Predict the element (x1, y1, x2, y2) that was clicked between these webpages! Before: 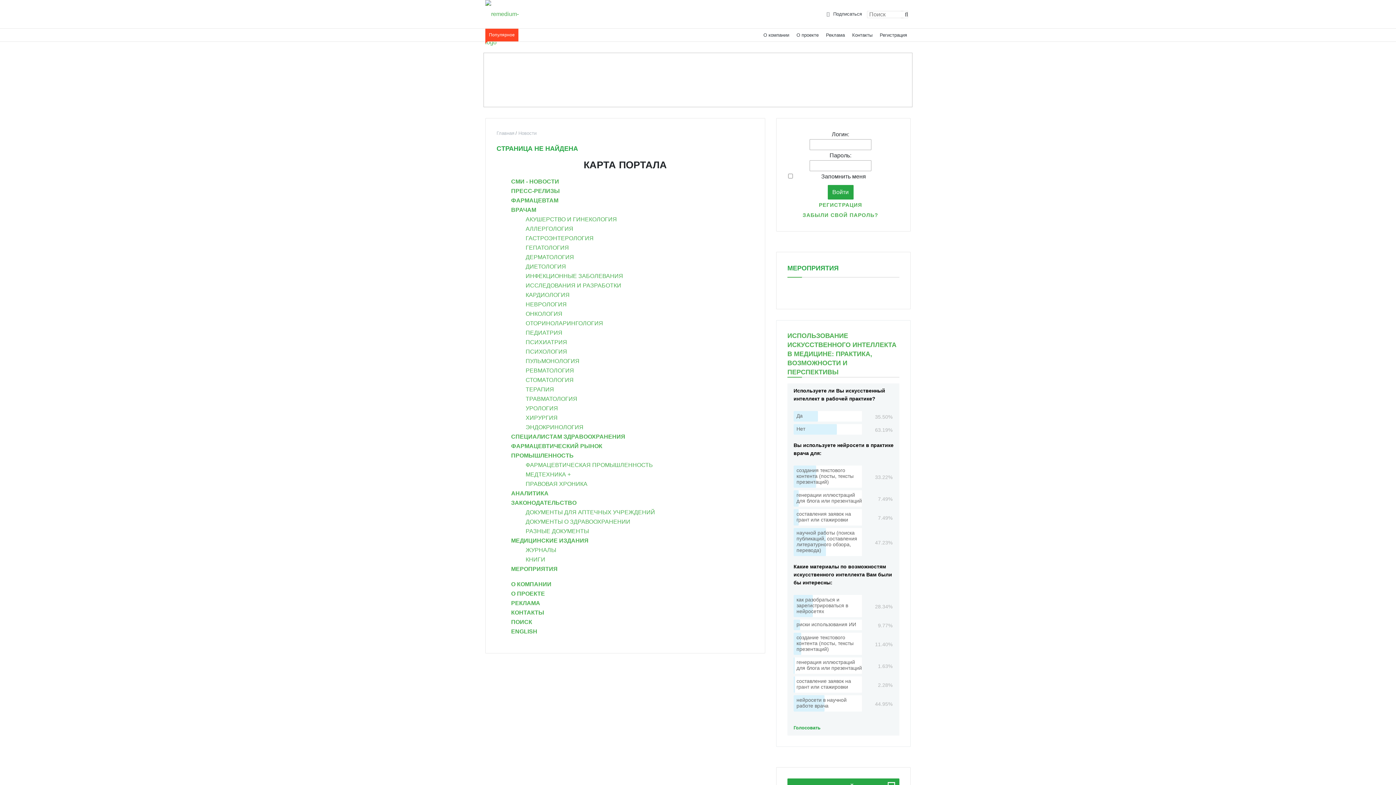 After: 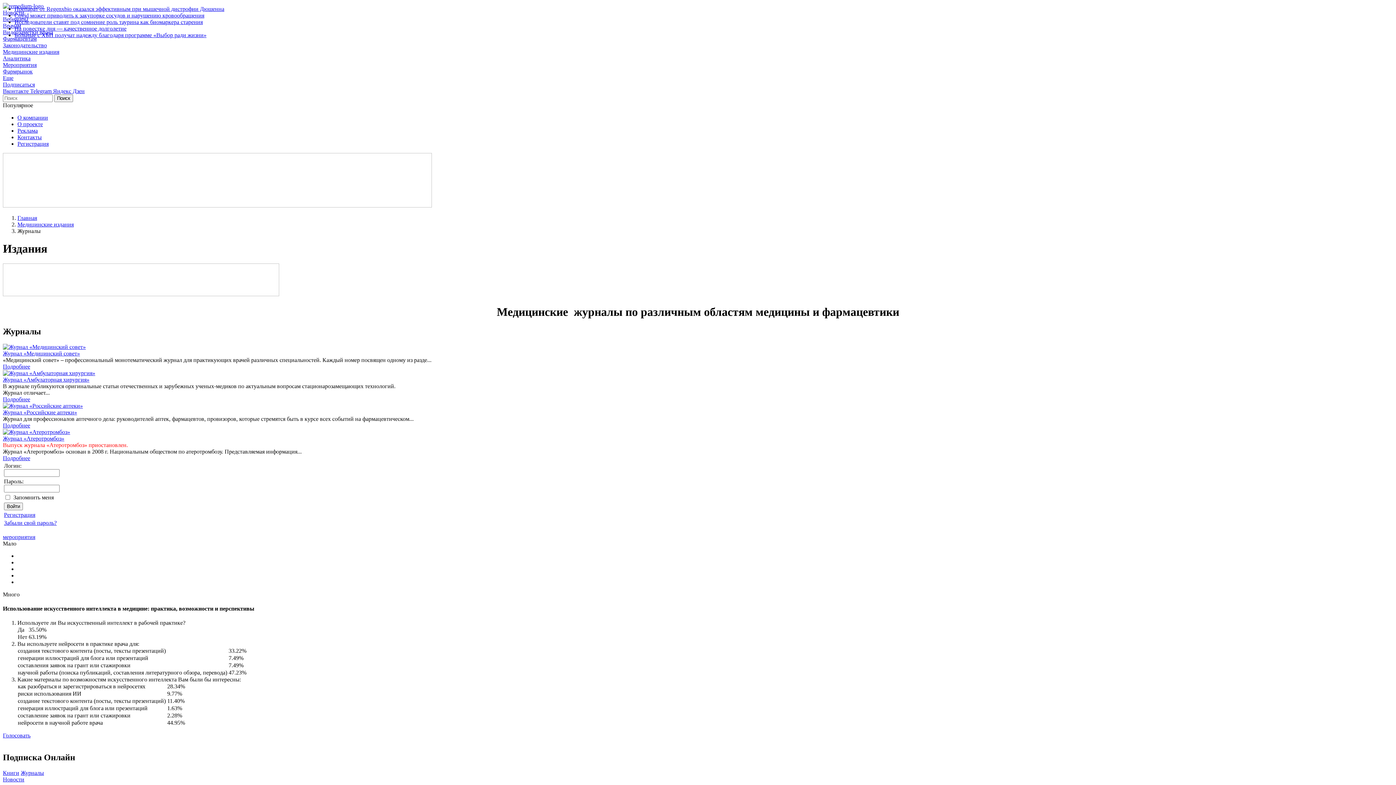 Action: bbox: (525, 547, 556, 553) label: ЖУРНАЛЫ